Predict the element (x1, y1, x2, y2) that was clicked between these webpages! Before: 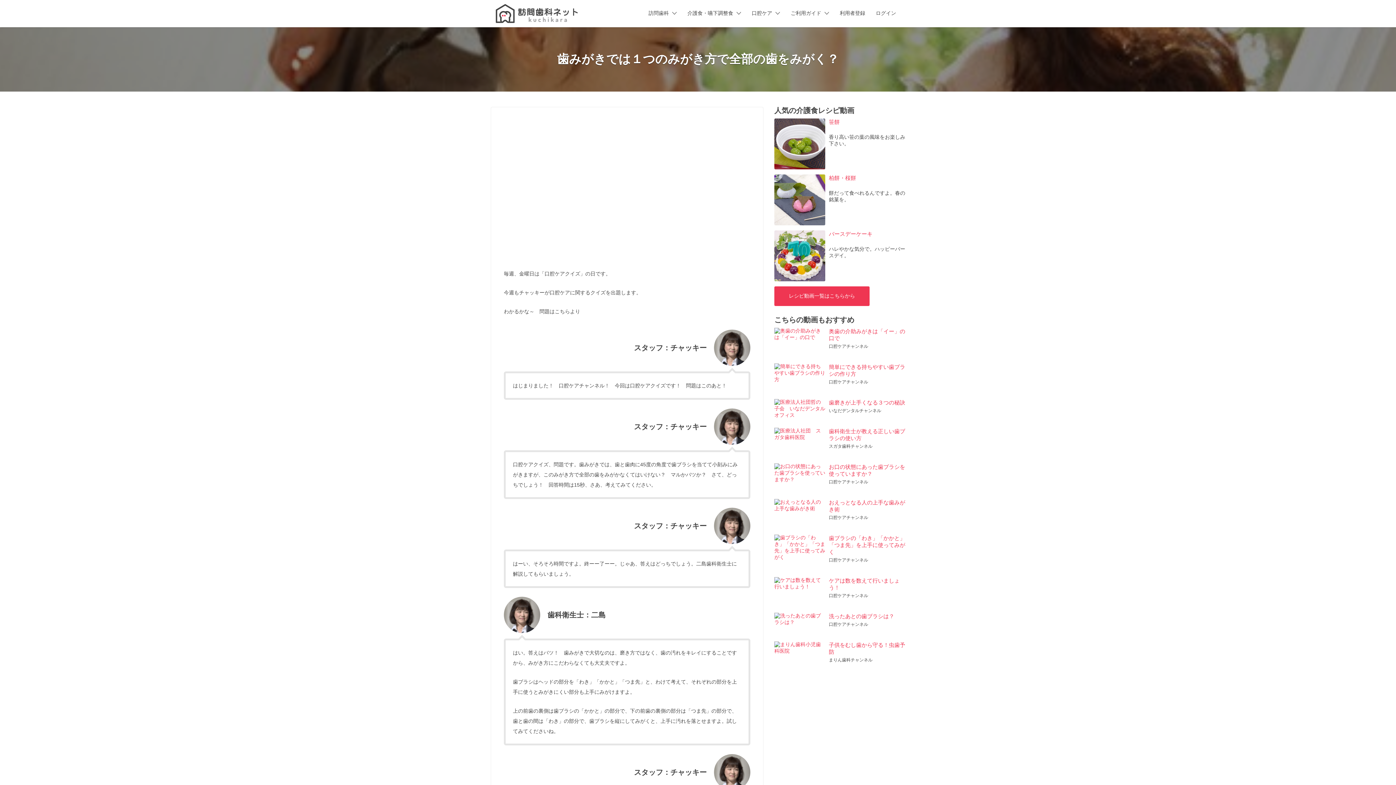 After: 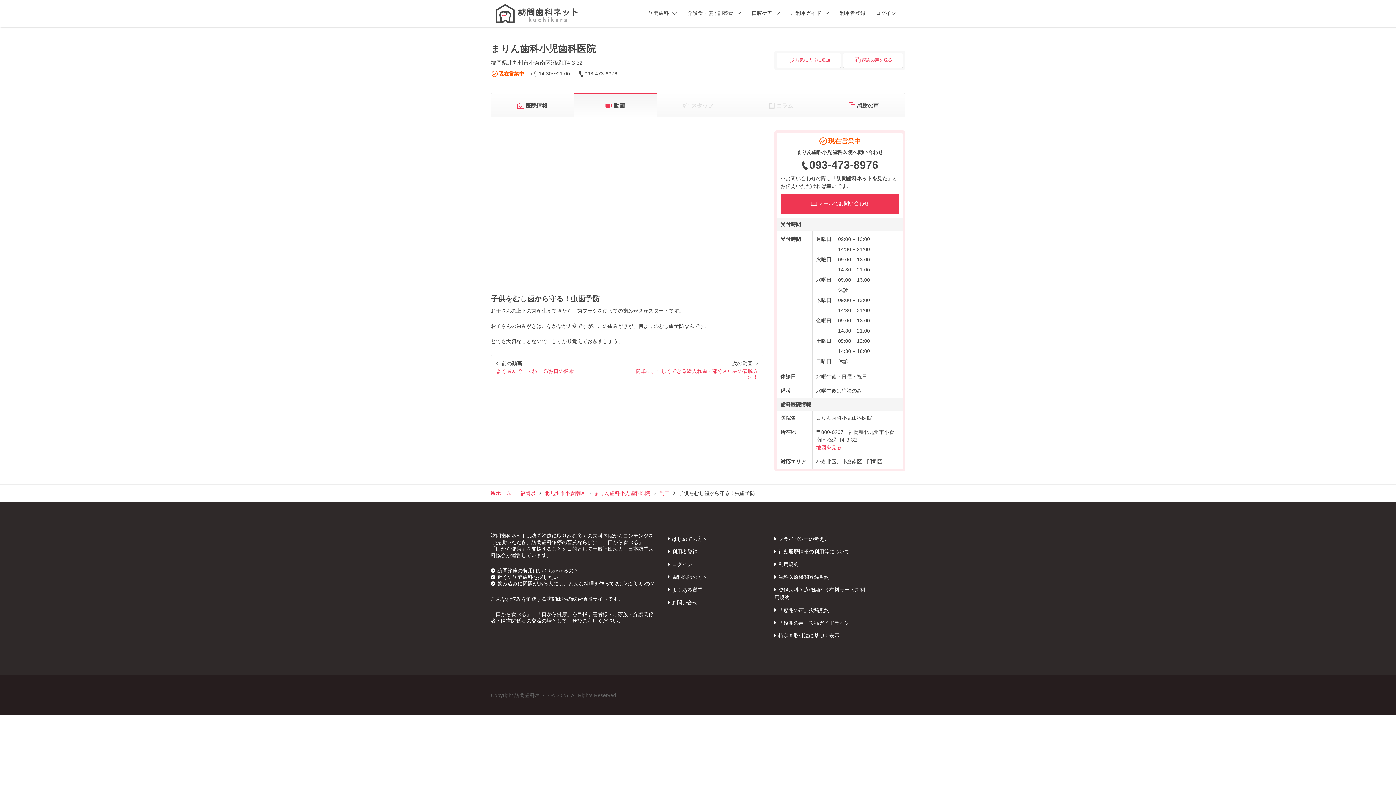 Action: bbox: (774, 644, 825, 650)